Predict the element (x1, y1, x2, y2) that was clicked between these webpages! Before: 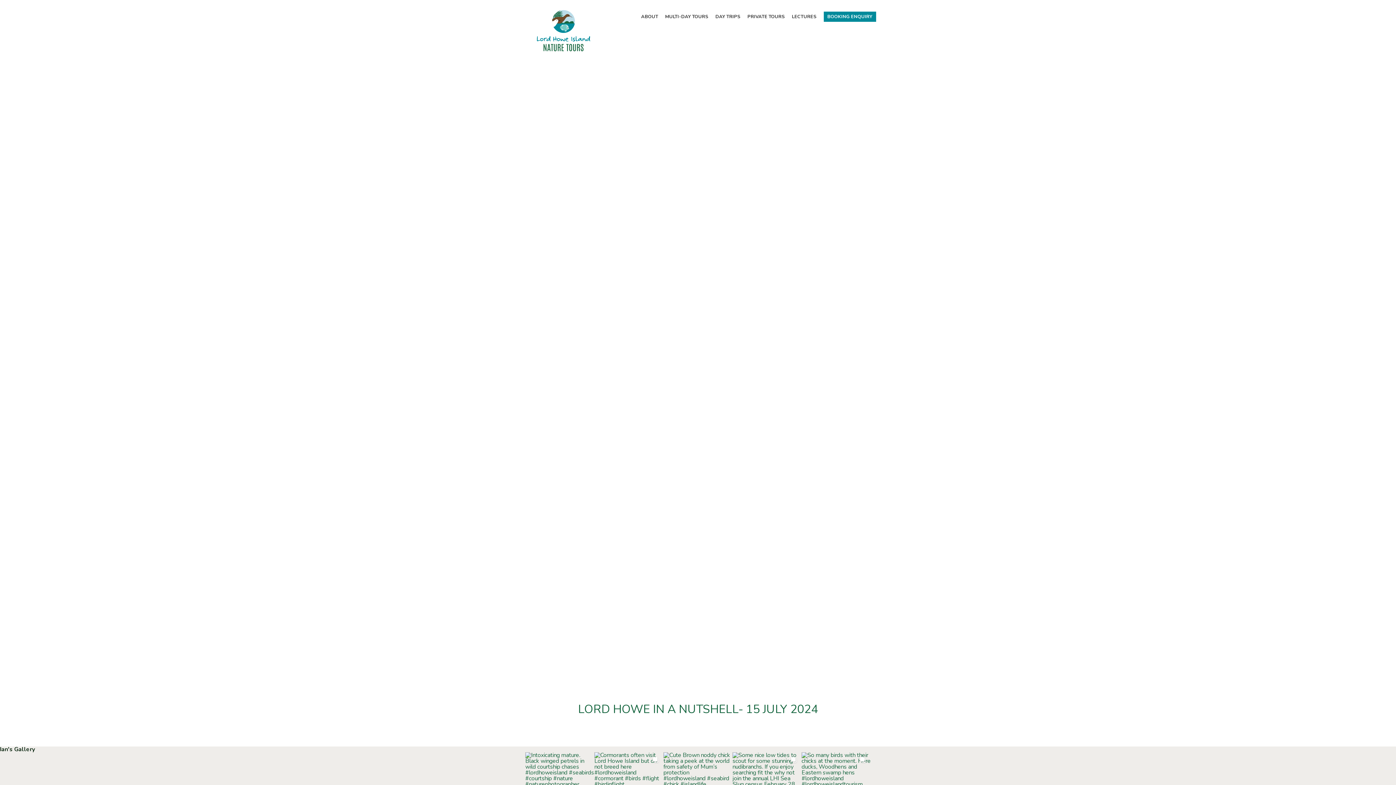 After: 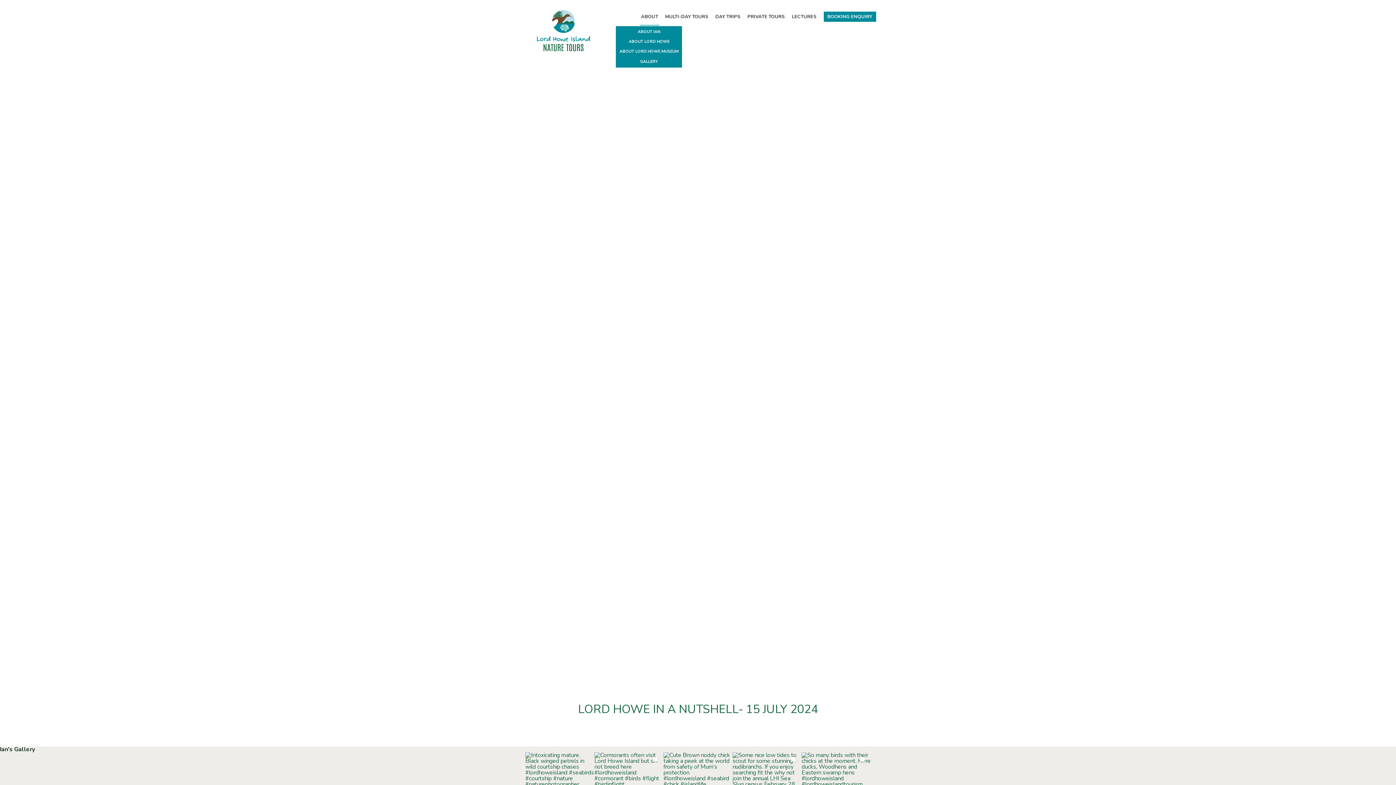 Action: label: ABOUT bbox: (639, 11, 659, 25)